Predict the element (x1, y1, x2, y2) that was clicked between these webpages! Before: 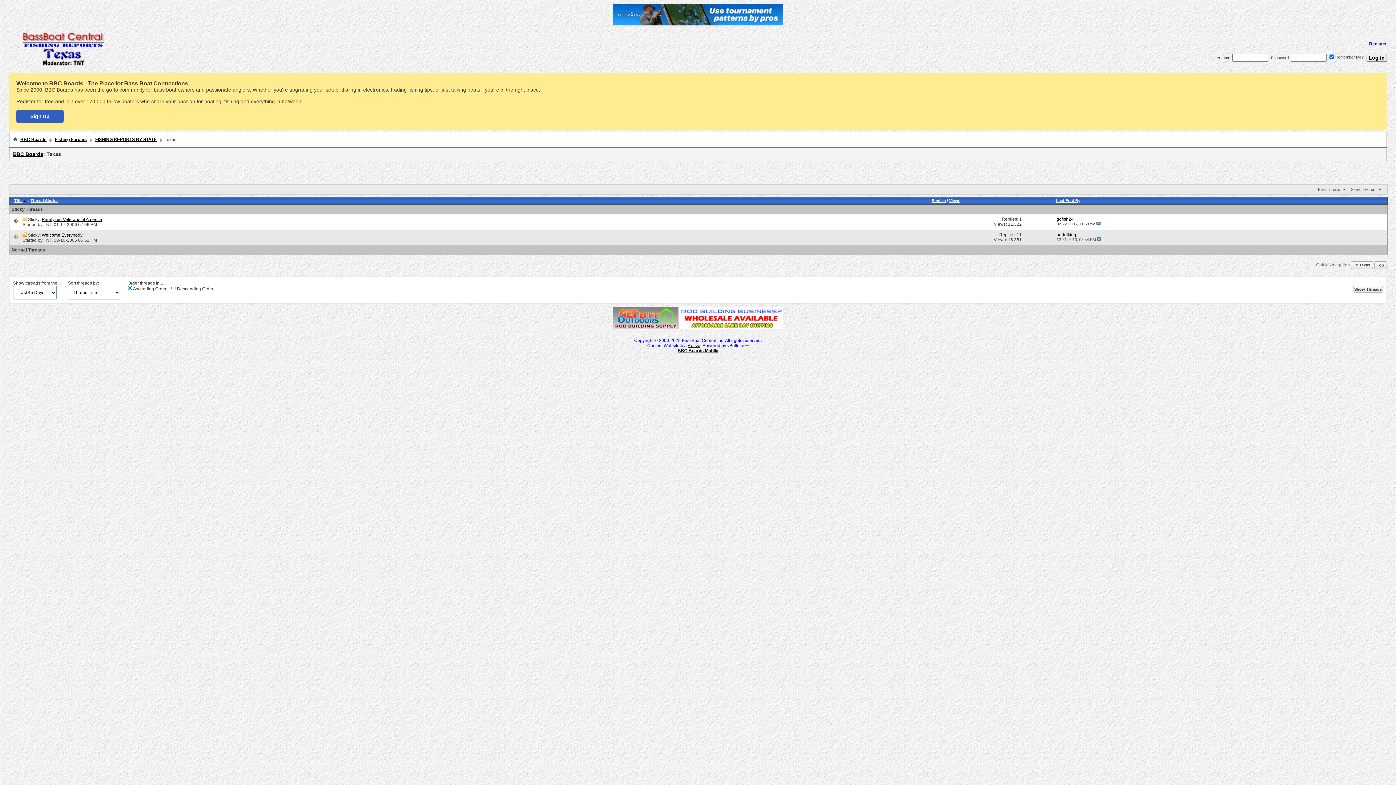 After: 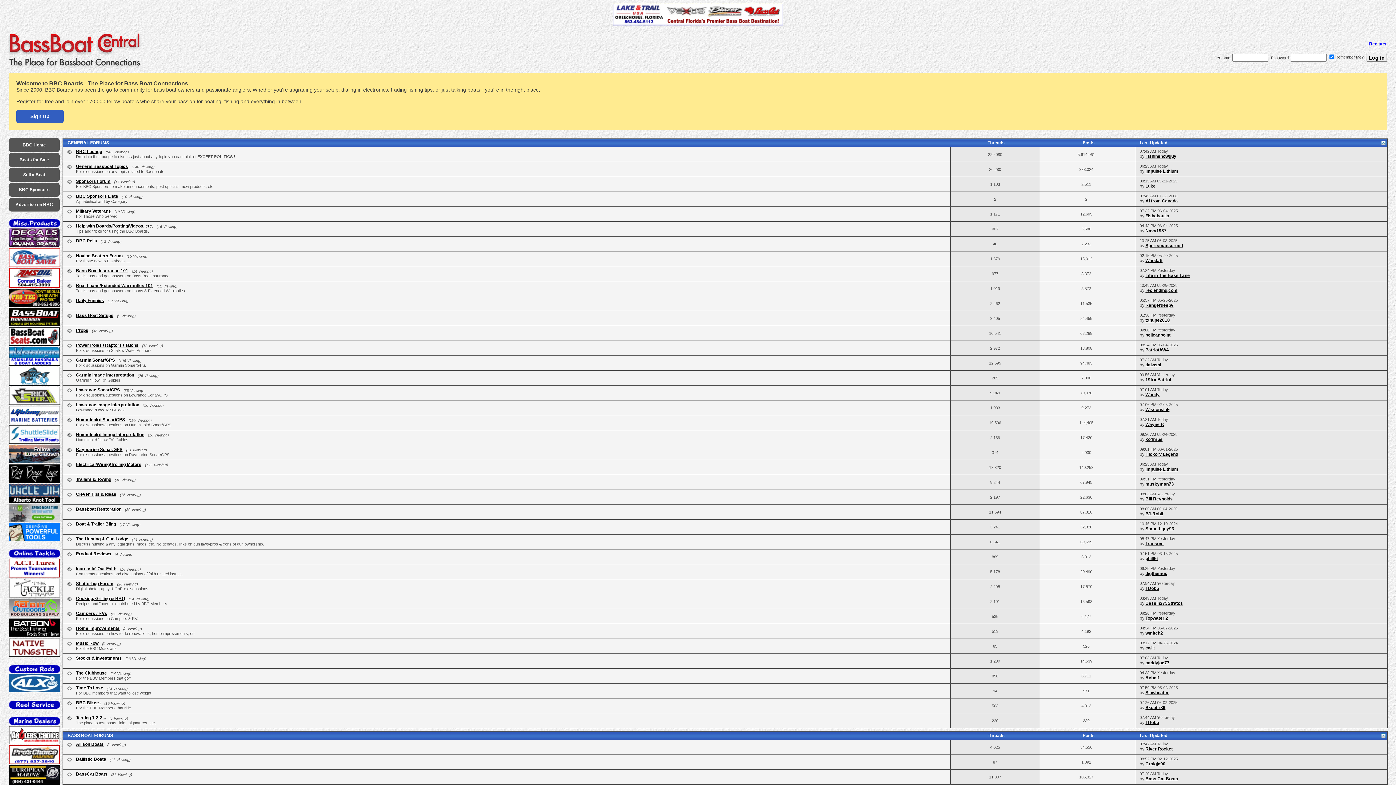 Action: bbox: (13, 137, 17, 142)